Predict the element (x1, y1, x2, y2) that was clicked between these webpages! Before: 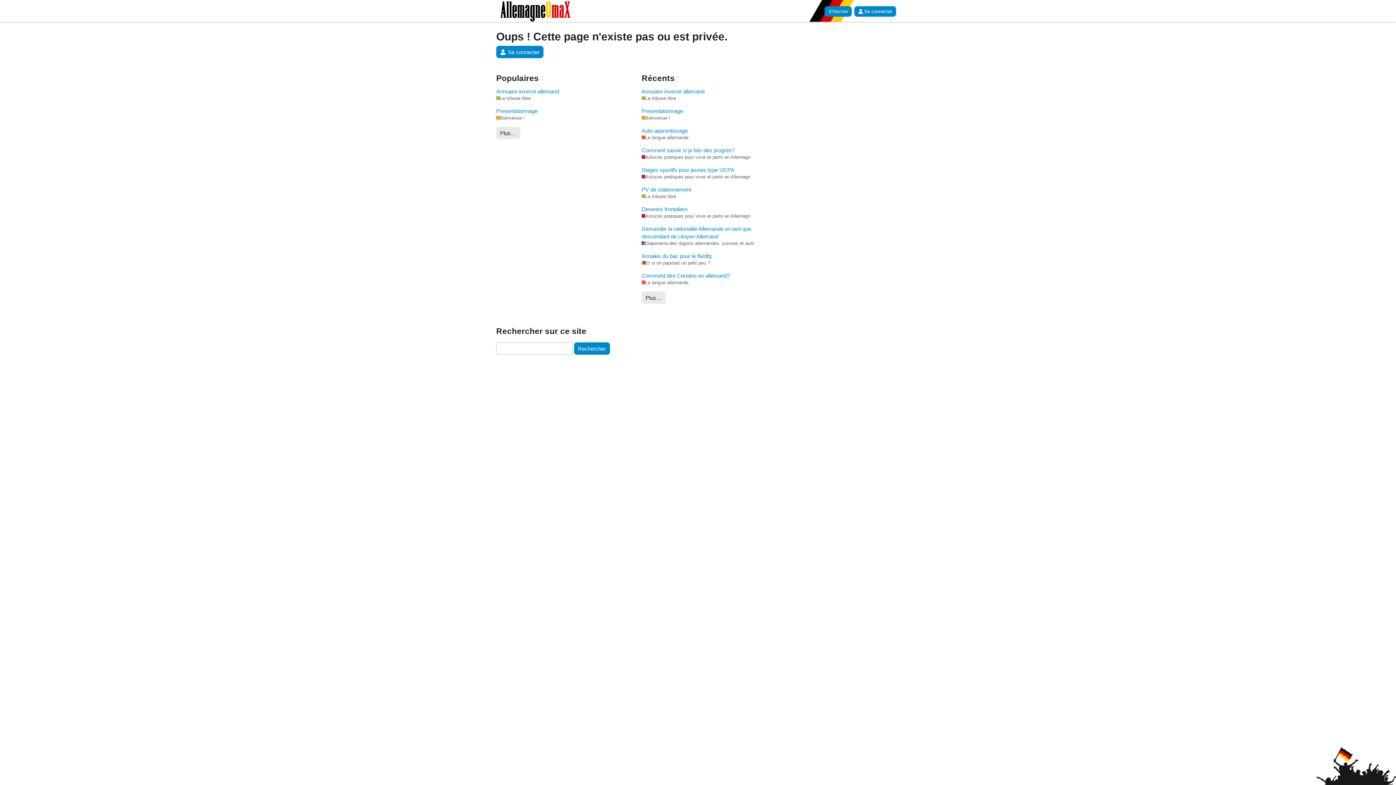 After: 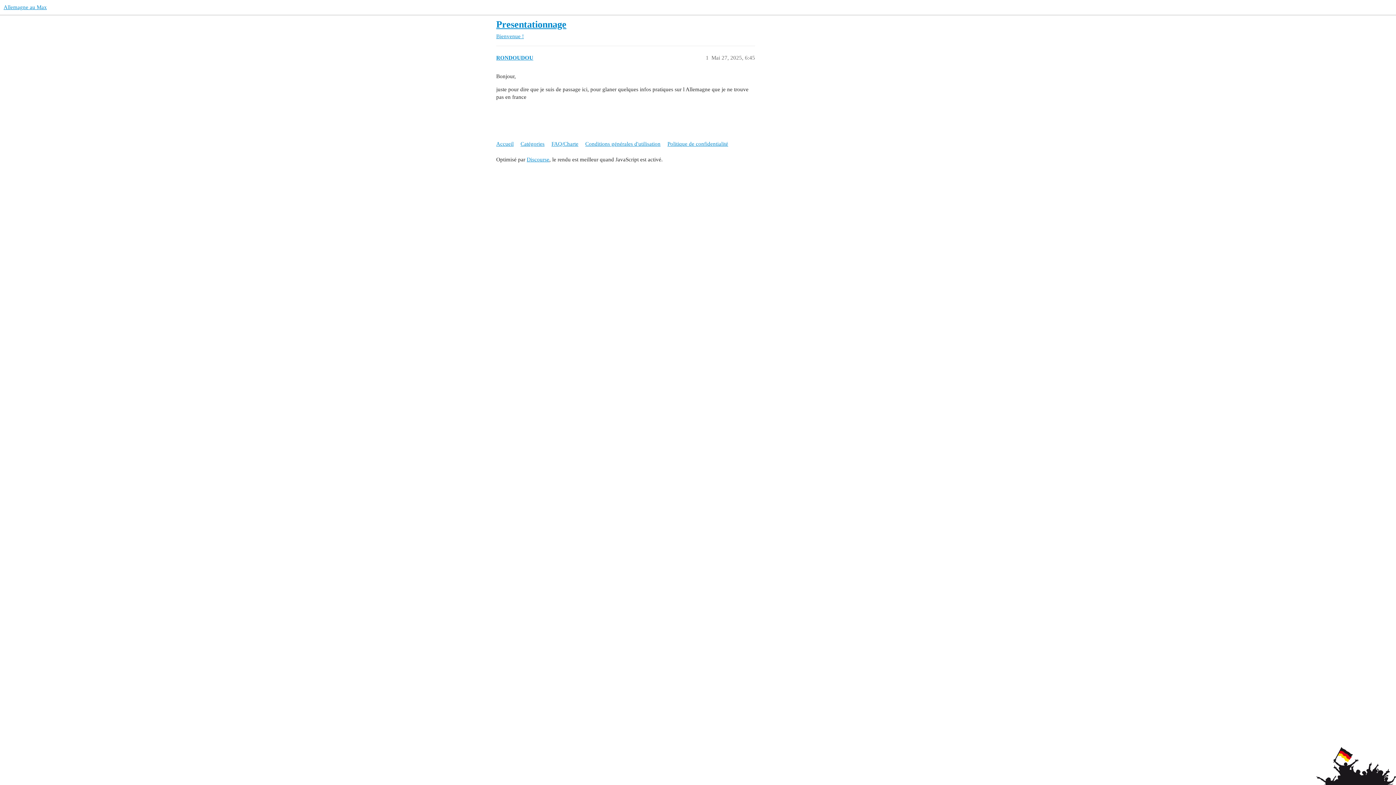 Action: bbox: (641, 107, 780, 114) label: Presentationnage